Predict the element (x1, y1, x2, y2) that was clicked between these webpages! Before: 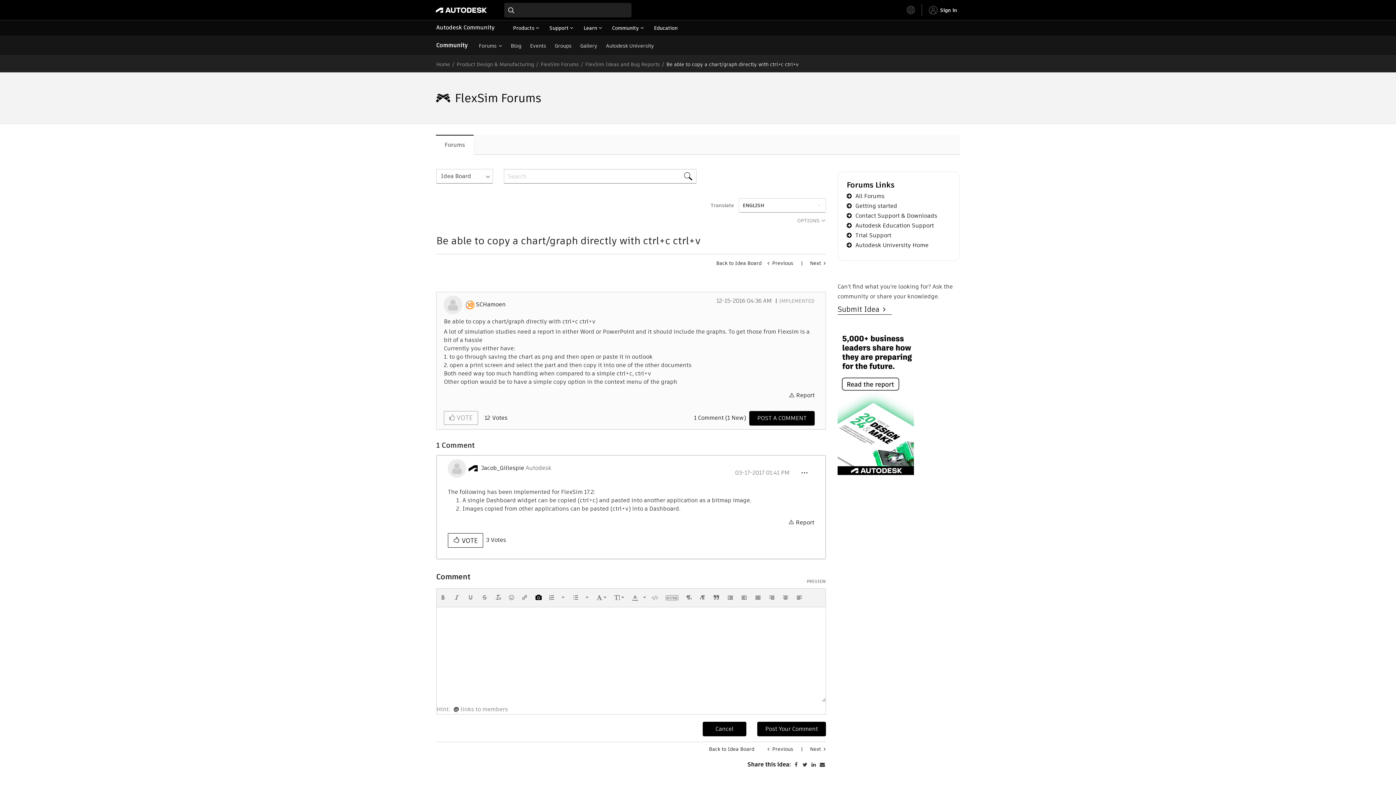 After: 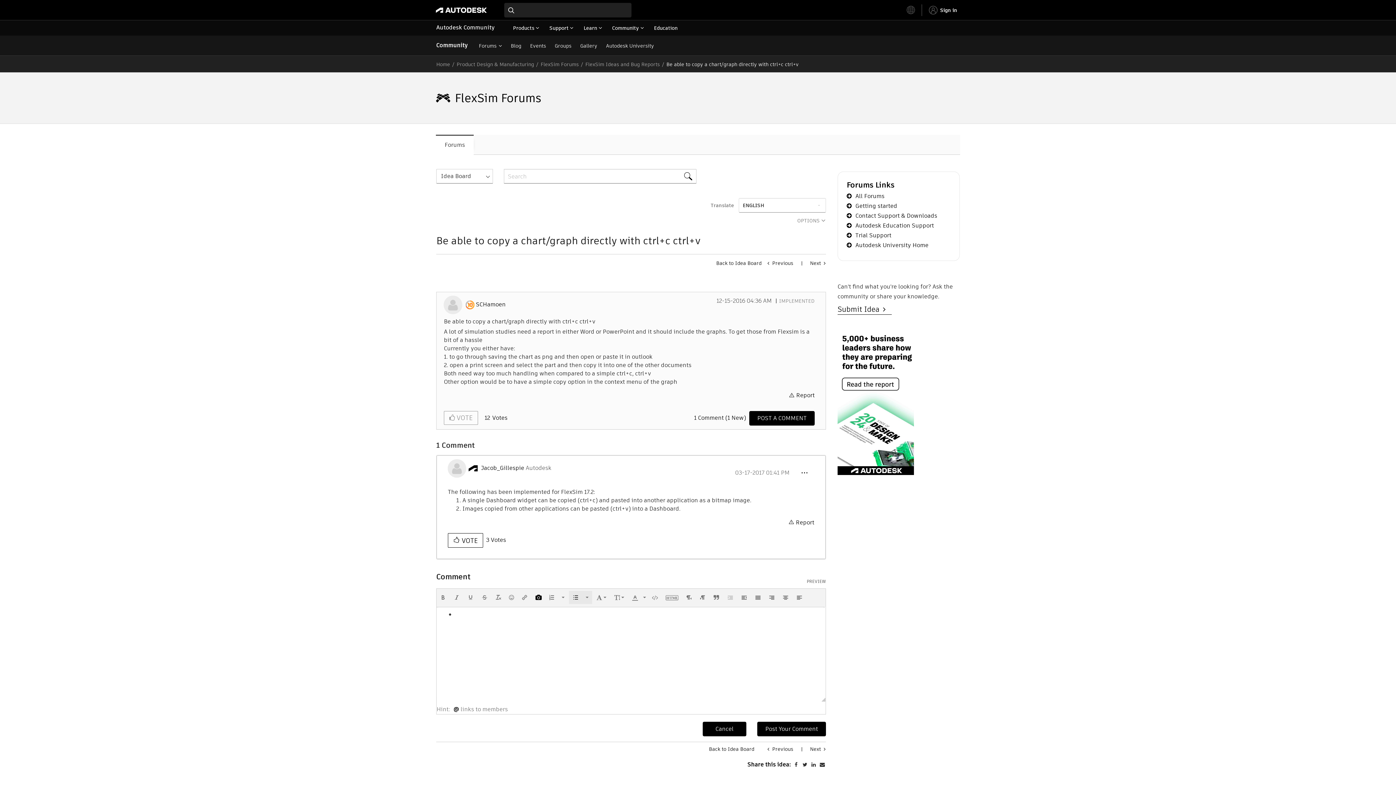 Action: bbox: (569, 591, 592, 604) label: Bullet list